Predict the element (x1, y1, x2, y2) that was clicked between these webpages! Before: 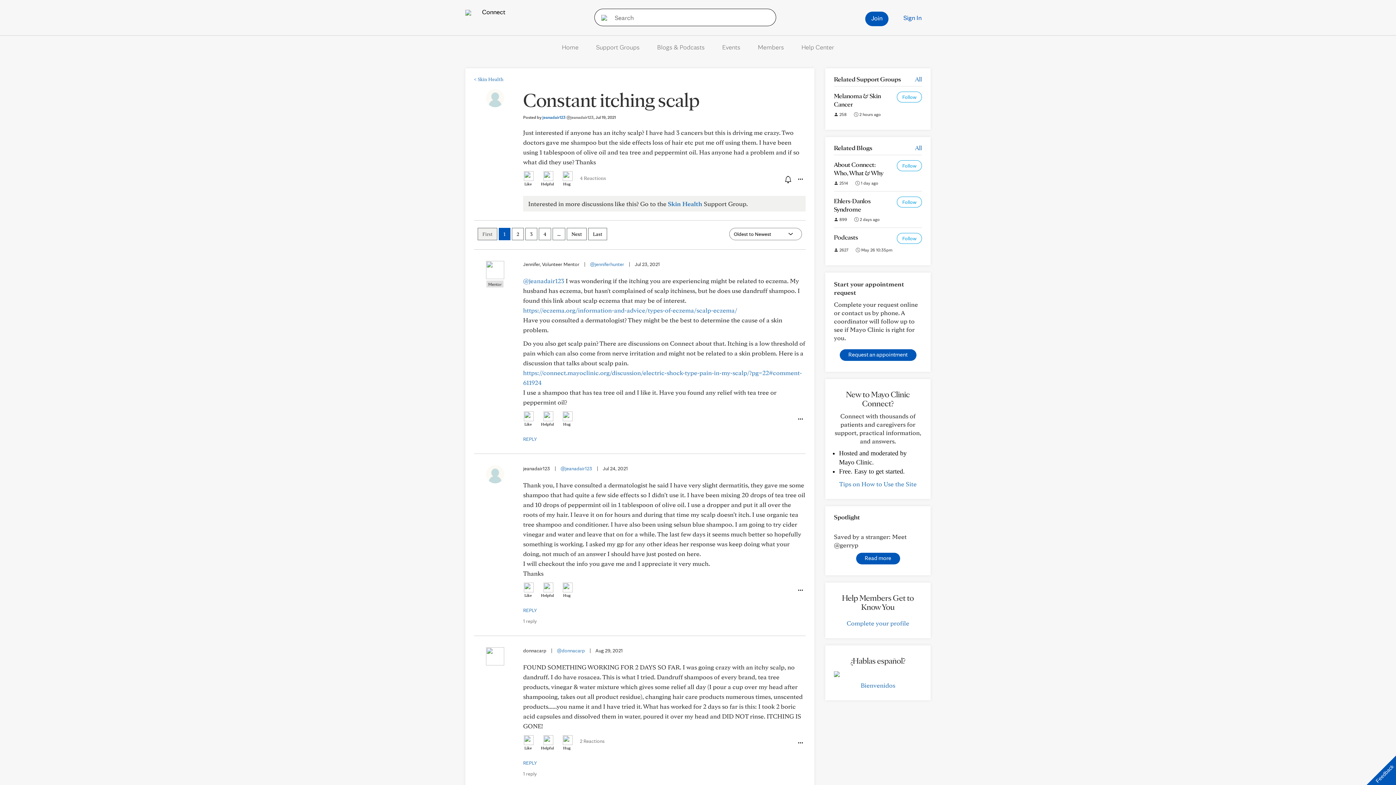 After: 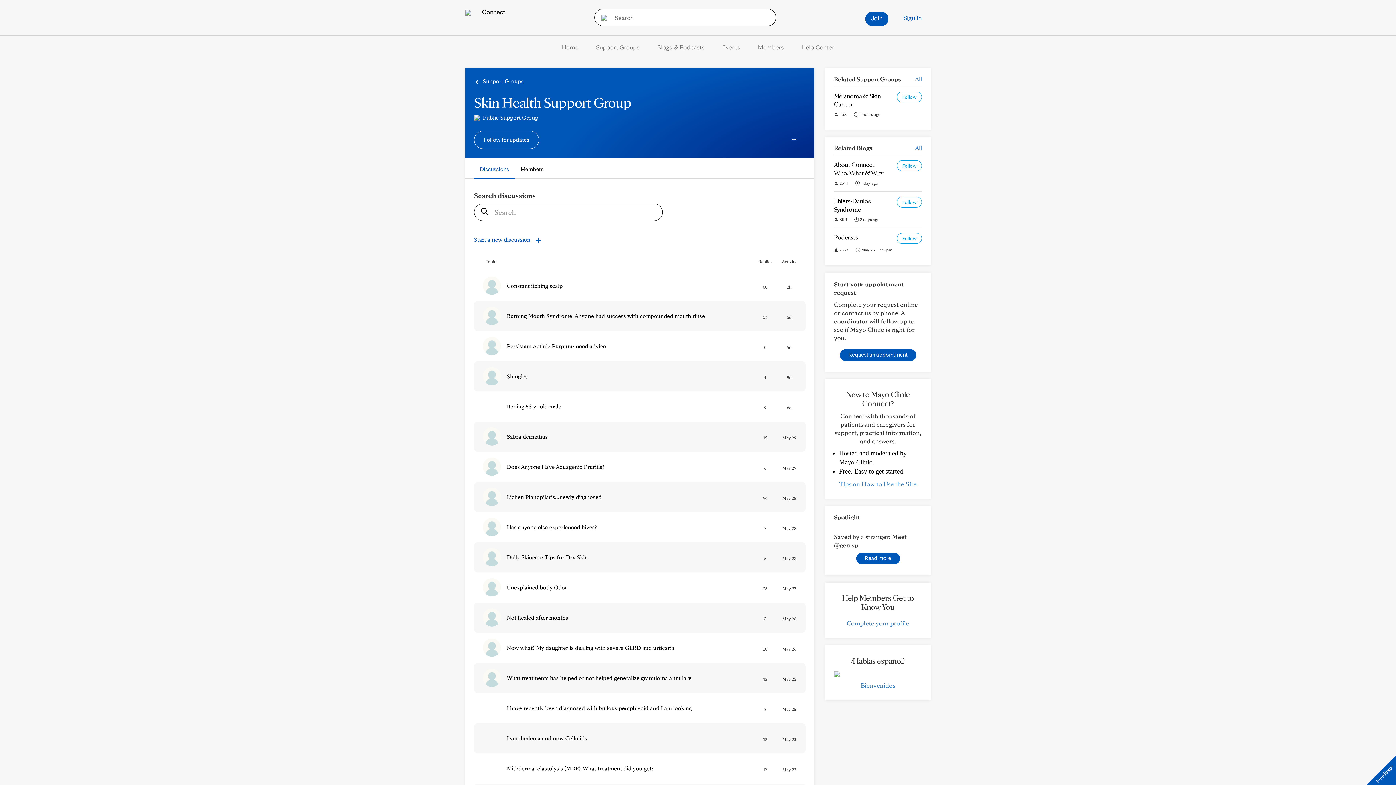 Action: label: Skin Health bbox: (668, 200, 702, 207)